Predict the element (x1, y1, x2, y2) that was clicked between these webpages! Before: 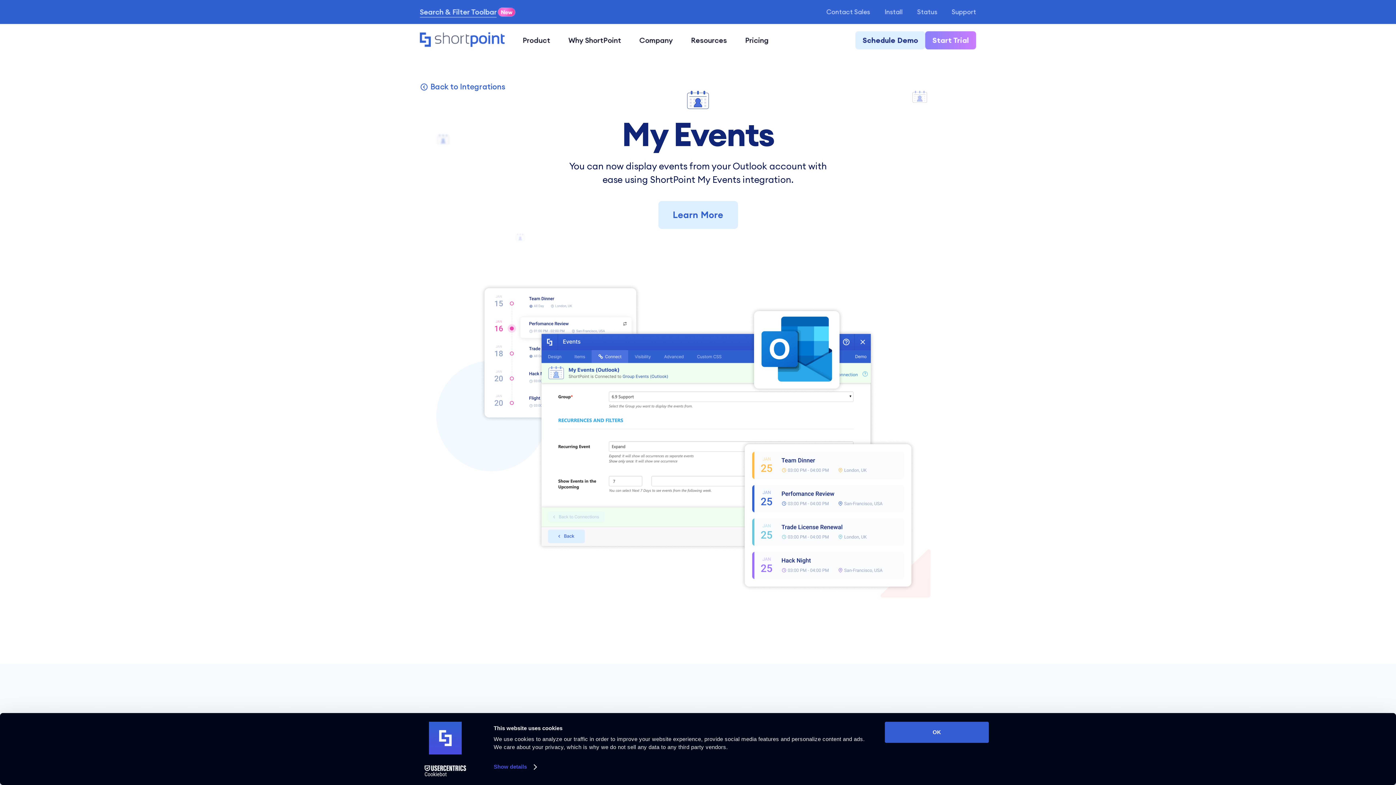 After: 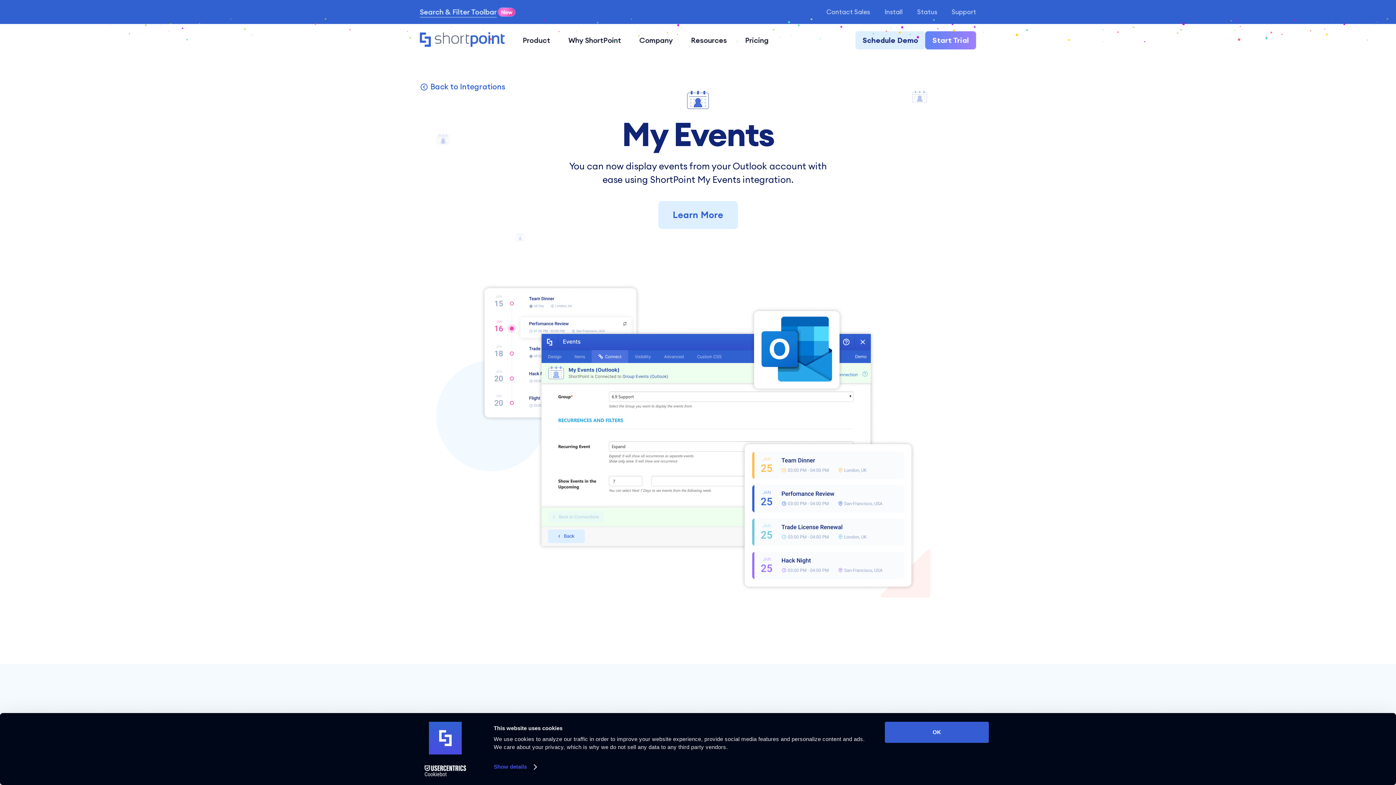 Action: bbox: (413, 766, 477, 777) label: Cookiebot - opens in a new window